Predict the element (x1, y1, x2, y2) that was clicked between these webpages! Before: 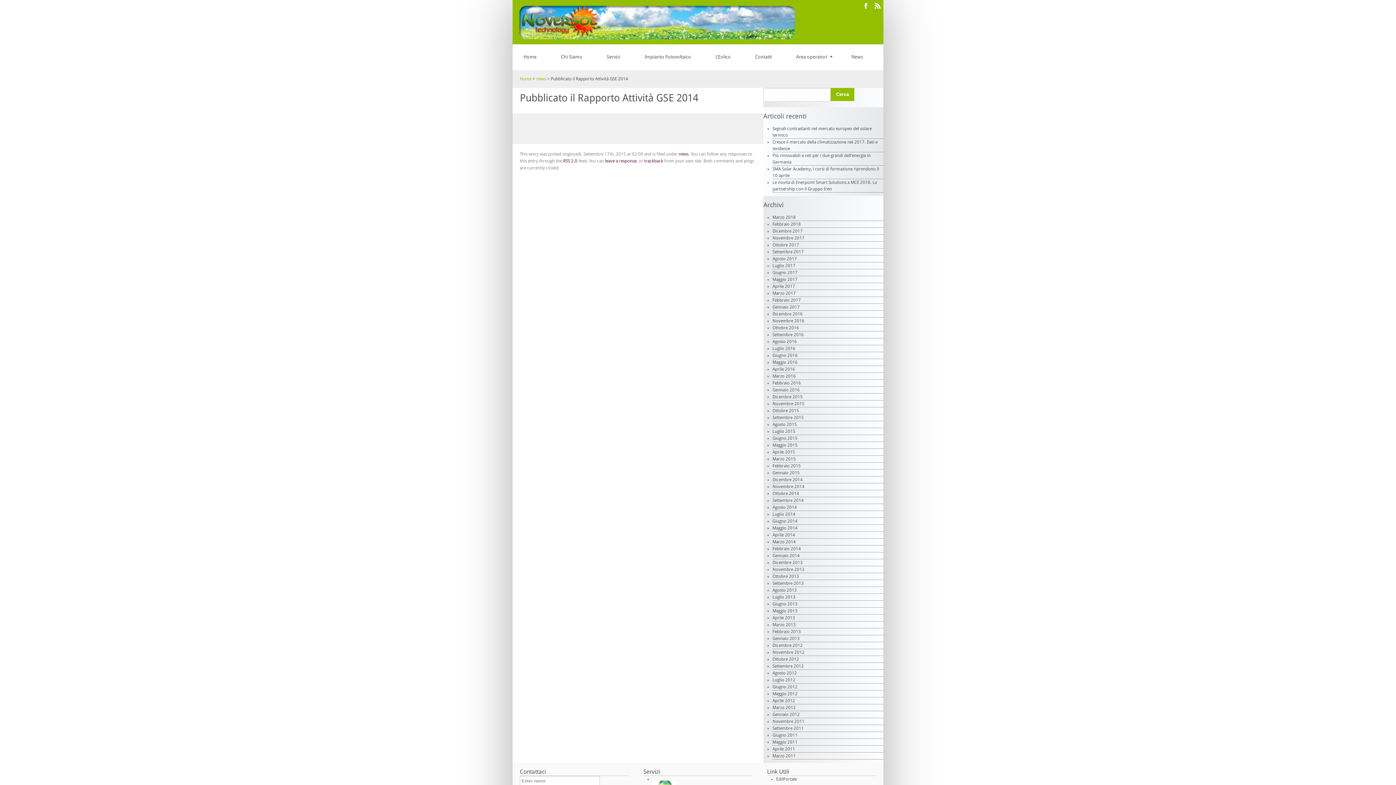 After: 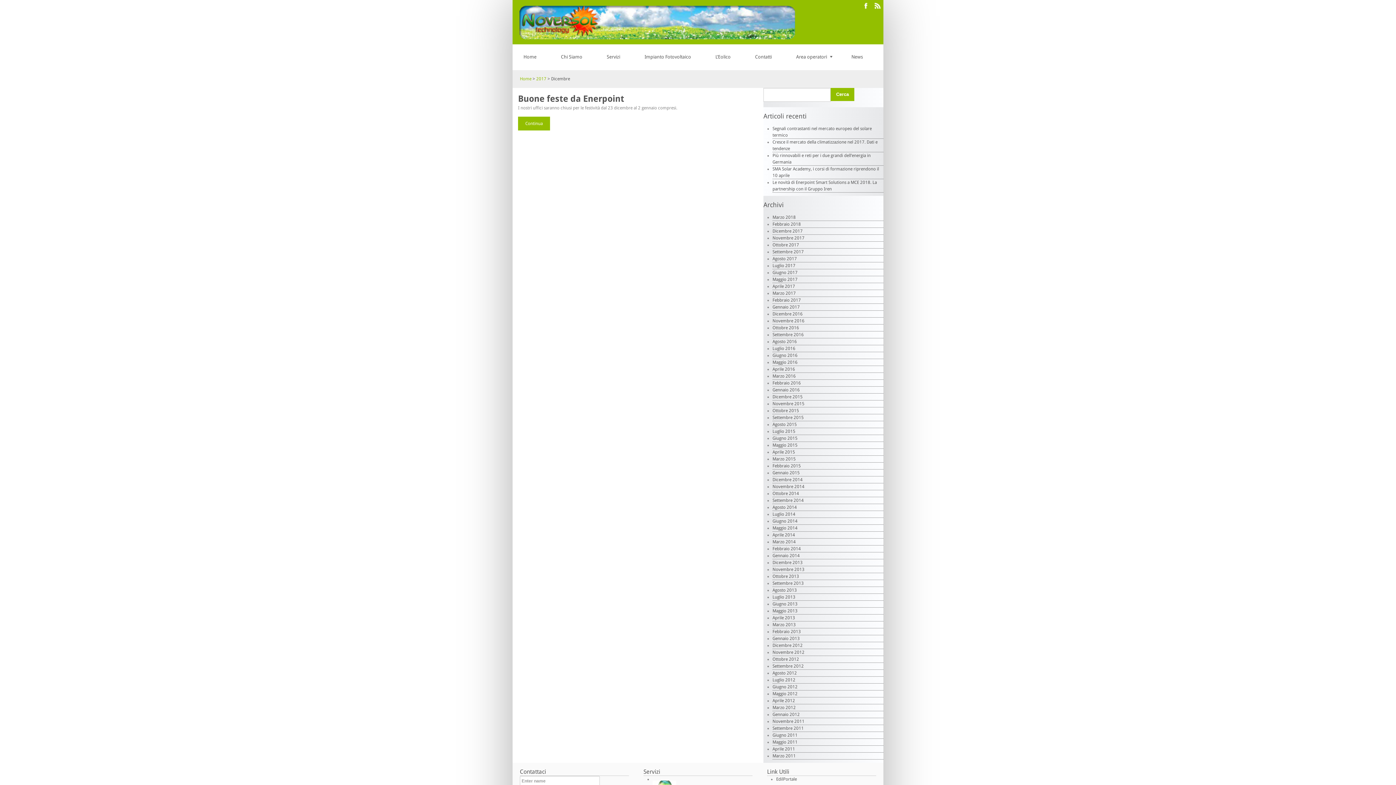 Action: bbox: (772, 228, 802, 233) label: Dicembre 2017